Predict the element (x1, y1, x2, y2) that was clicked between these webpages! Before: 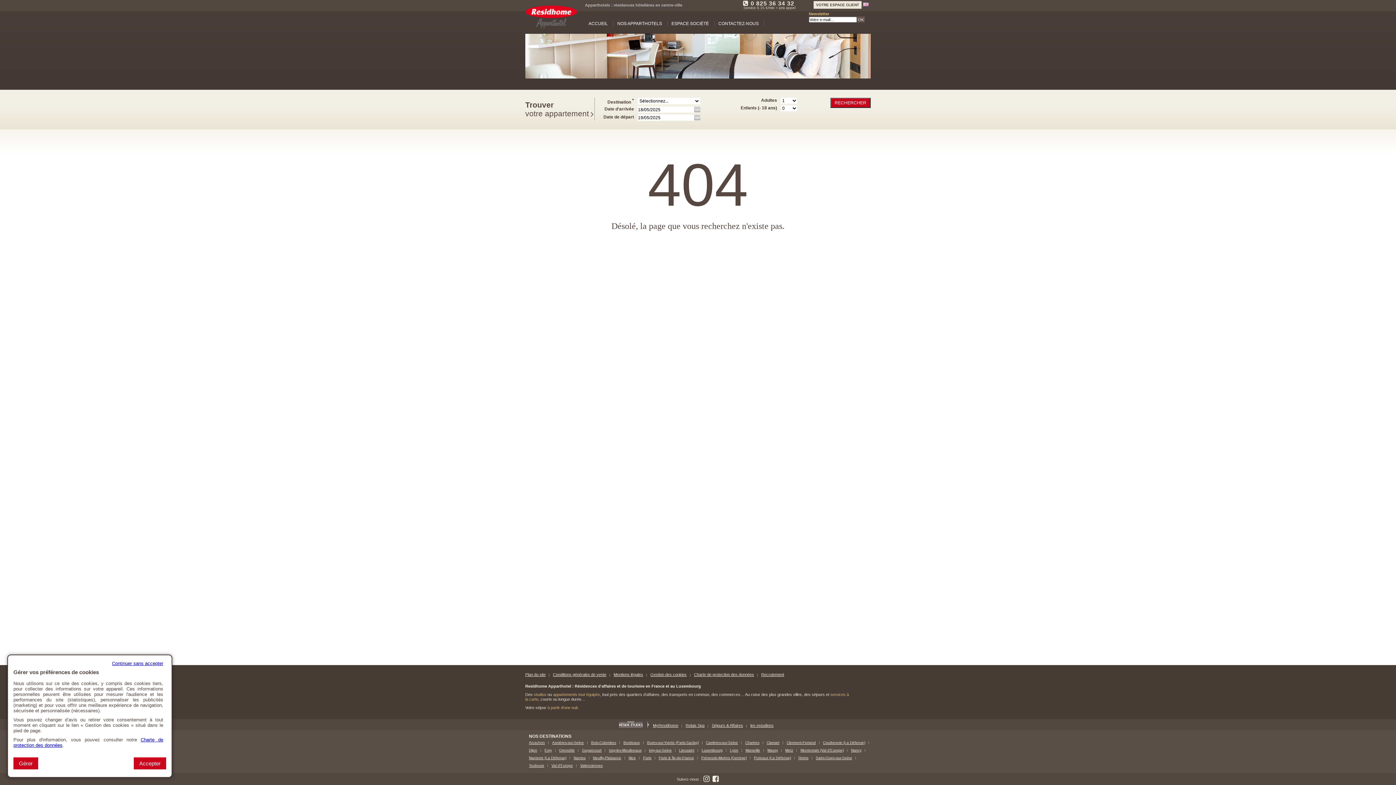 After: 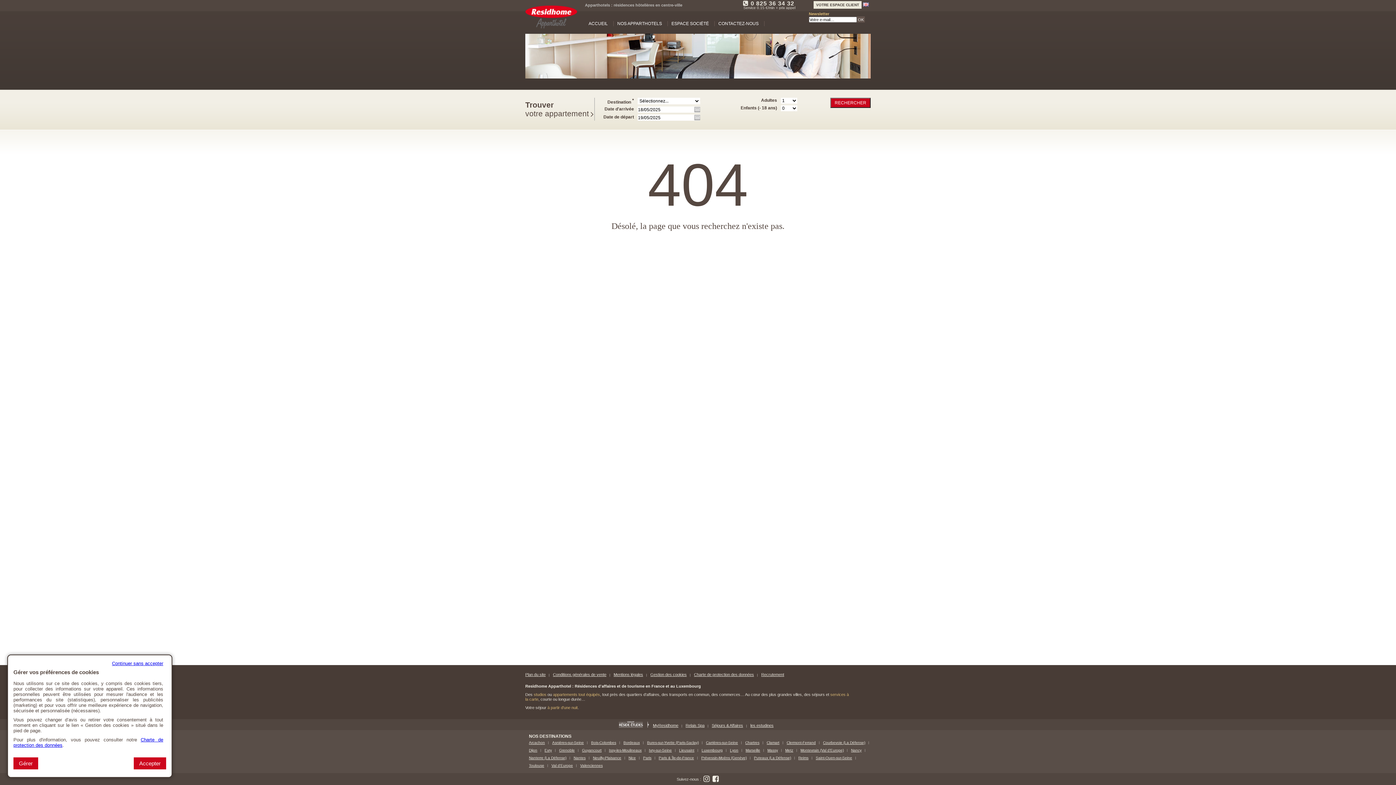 Action: label: Puteaux (La Défense) bbox: (754, 756, 791, 760)